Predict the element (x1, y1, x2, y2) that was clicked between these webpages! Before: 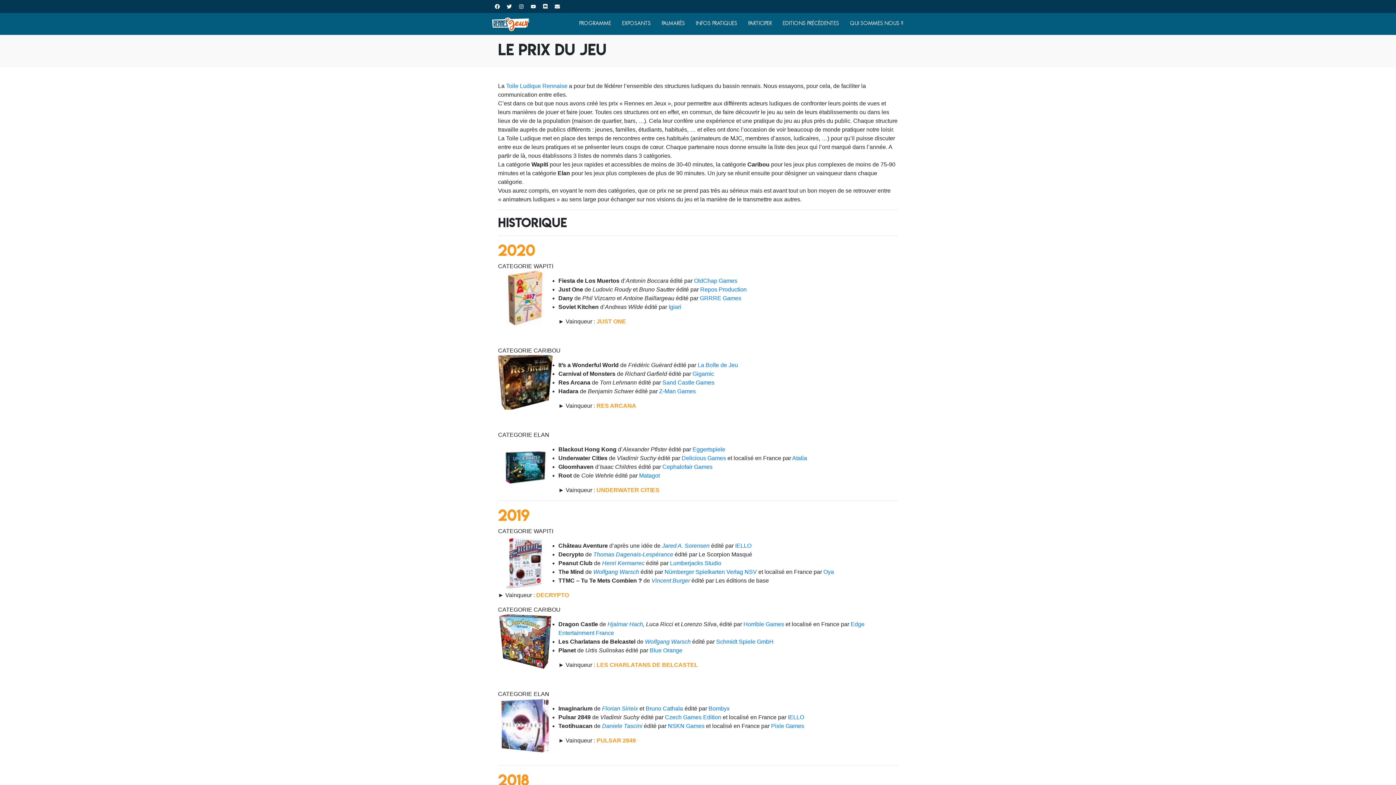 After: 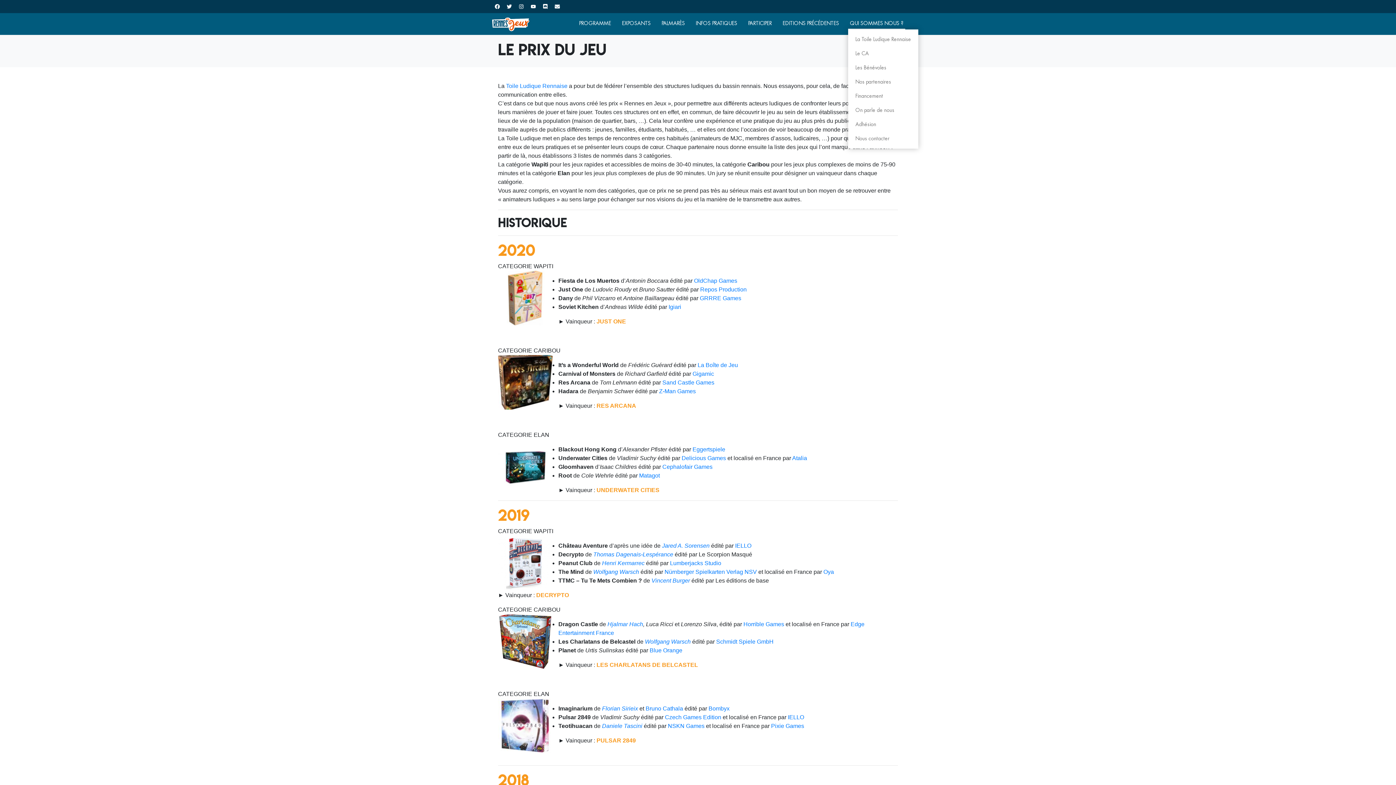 Action: label: QUI SOMMES NOUS ? bbox: (848, 18, 905, 29)